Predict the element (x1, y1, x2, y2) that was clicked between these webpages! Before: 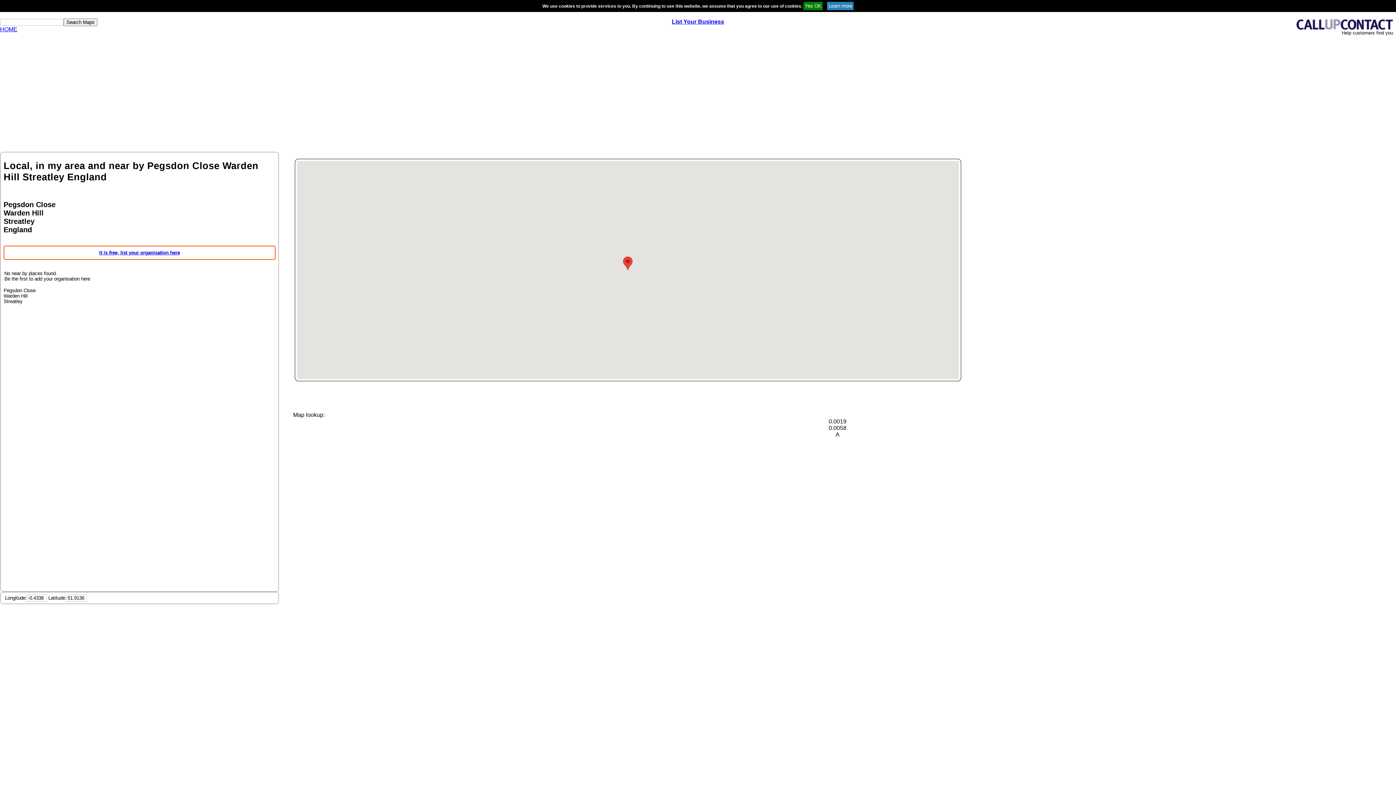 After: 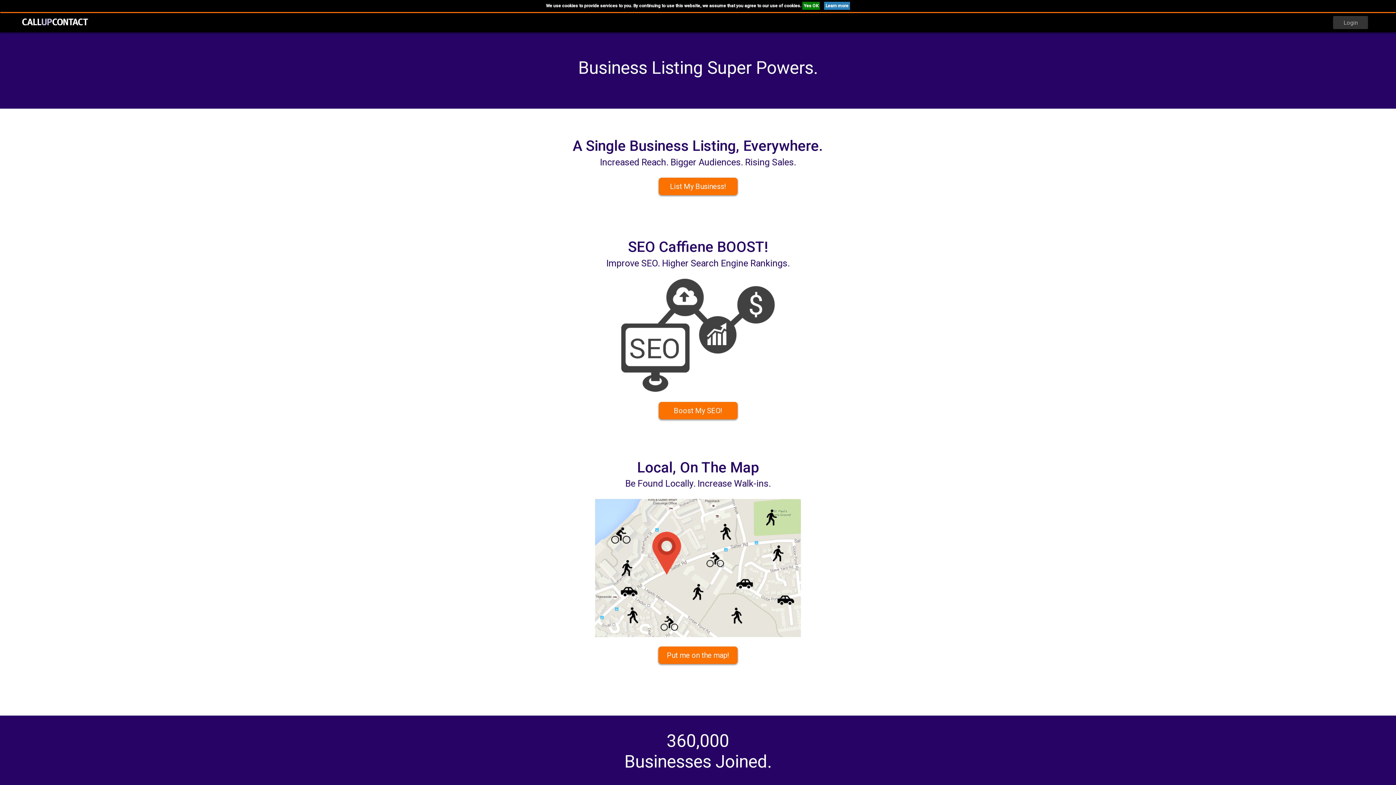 Action: label: HOME bbox: (0, 26, 17, 32)